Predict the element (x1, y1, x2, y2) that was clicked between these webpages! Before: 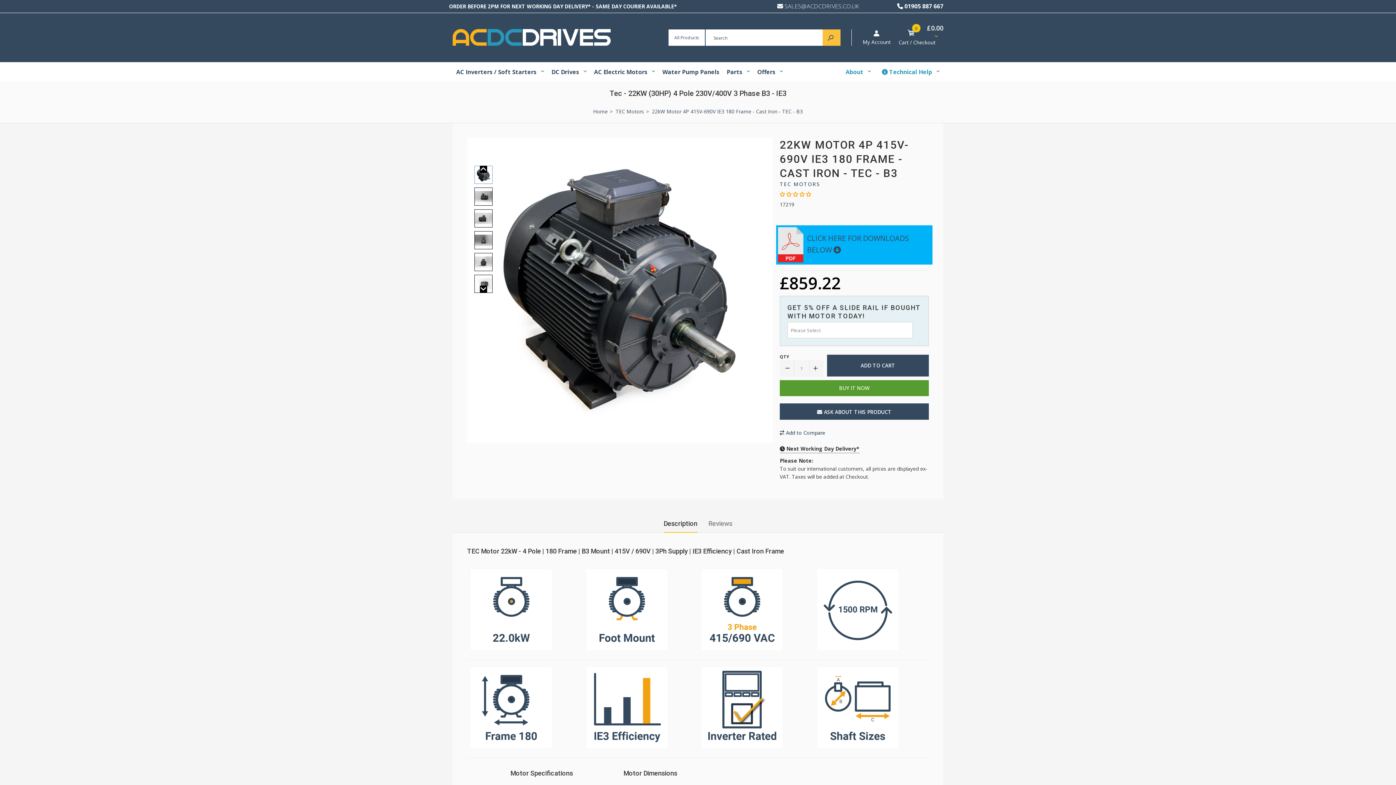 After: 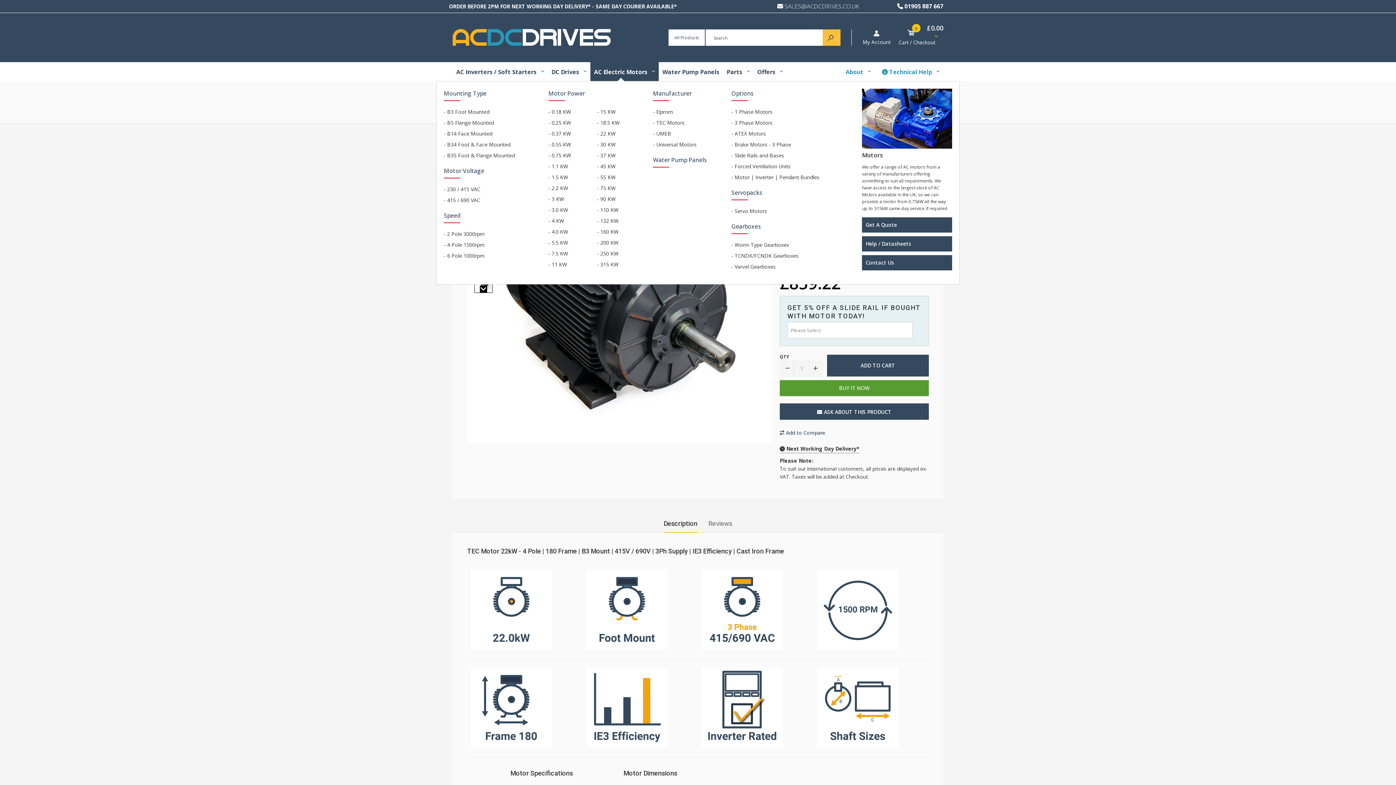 Action: bbox: (590, 62, 658, 81) label: AC Electric Motors